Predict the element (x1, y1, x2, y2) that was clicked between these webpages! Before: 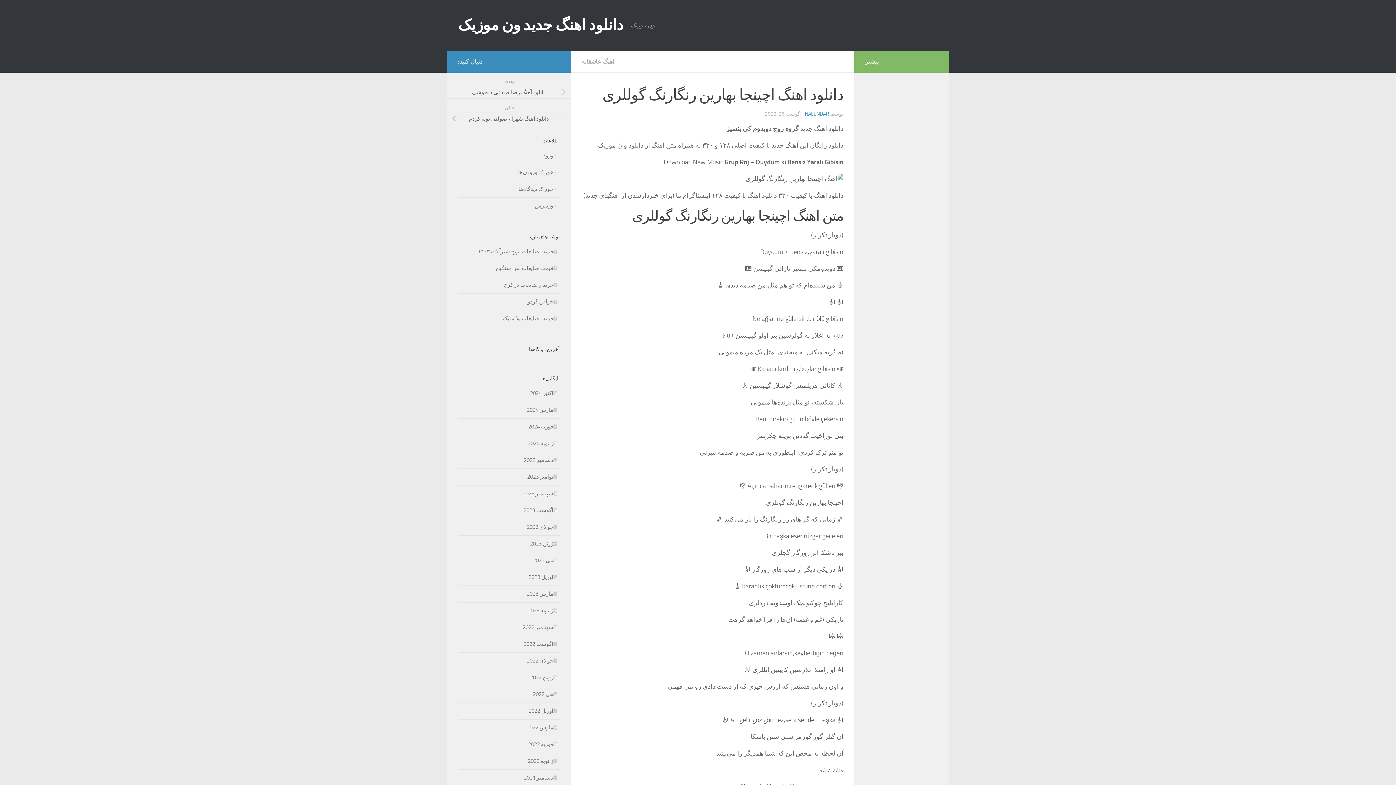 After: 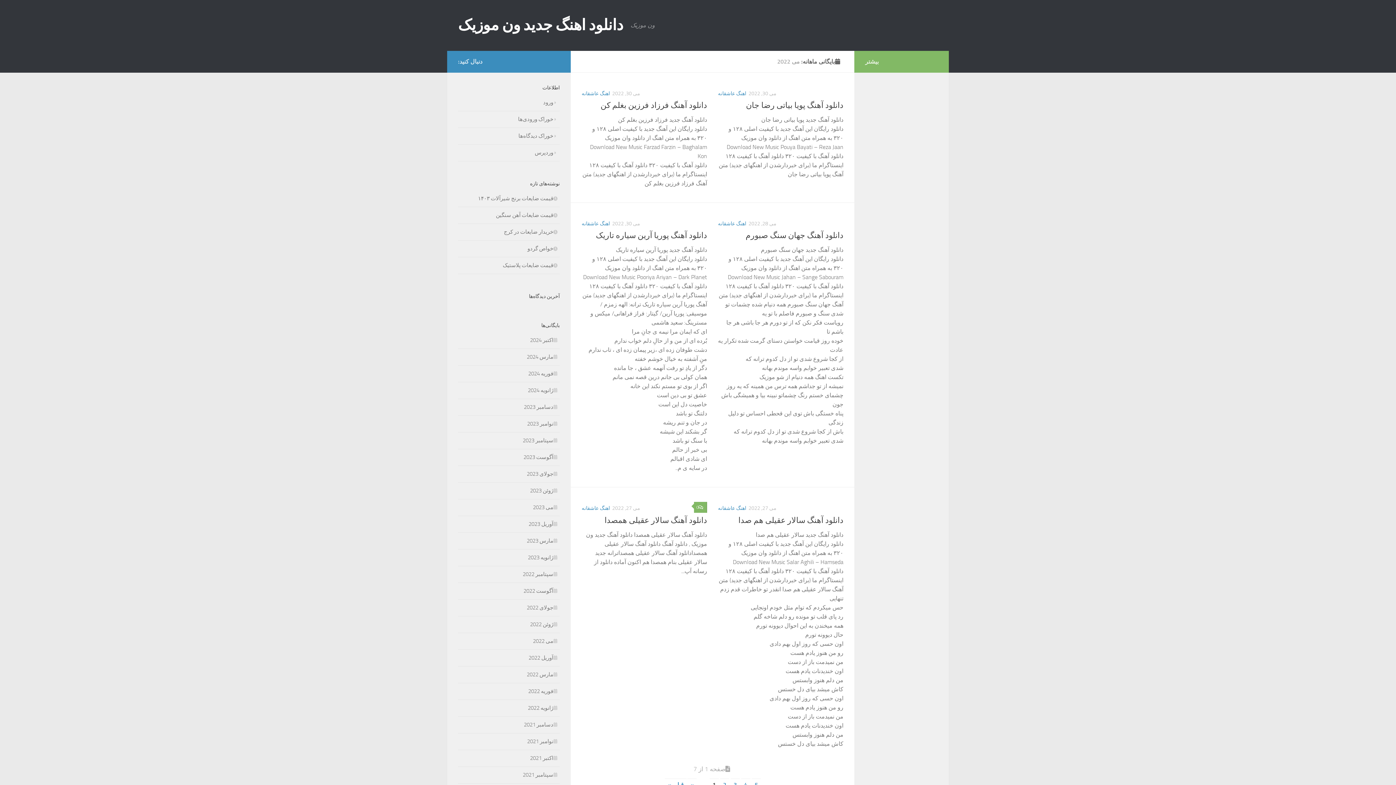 Action: bbox: (533, 691, 560, 697) label: می 2022